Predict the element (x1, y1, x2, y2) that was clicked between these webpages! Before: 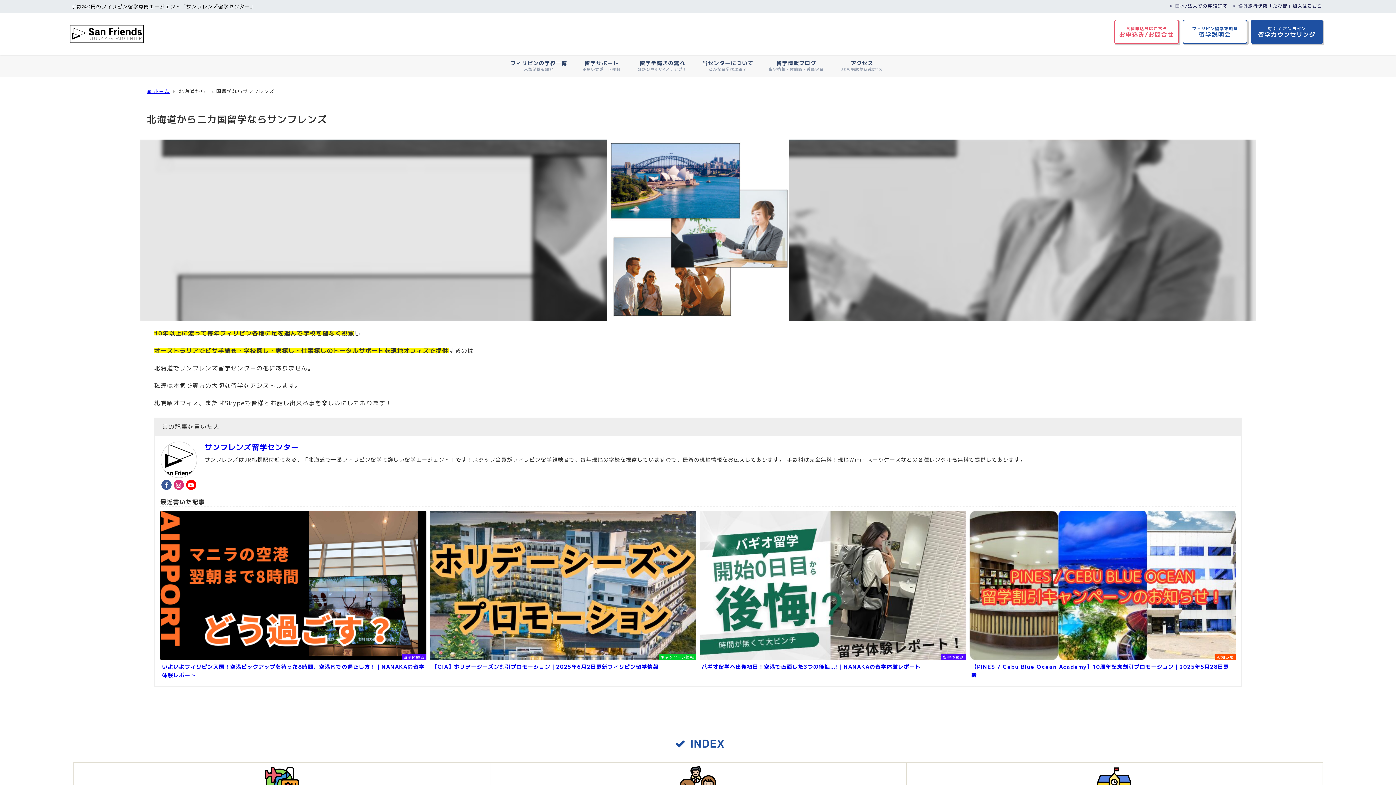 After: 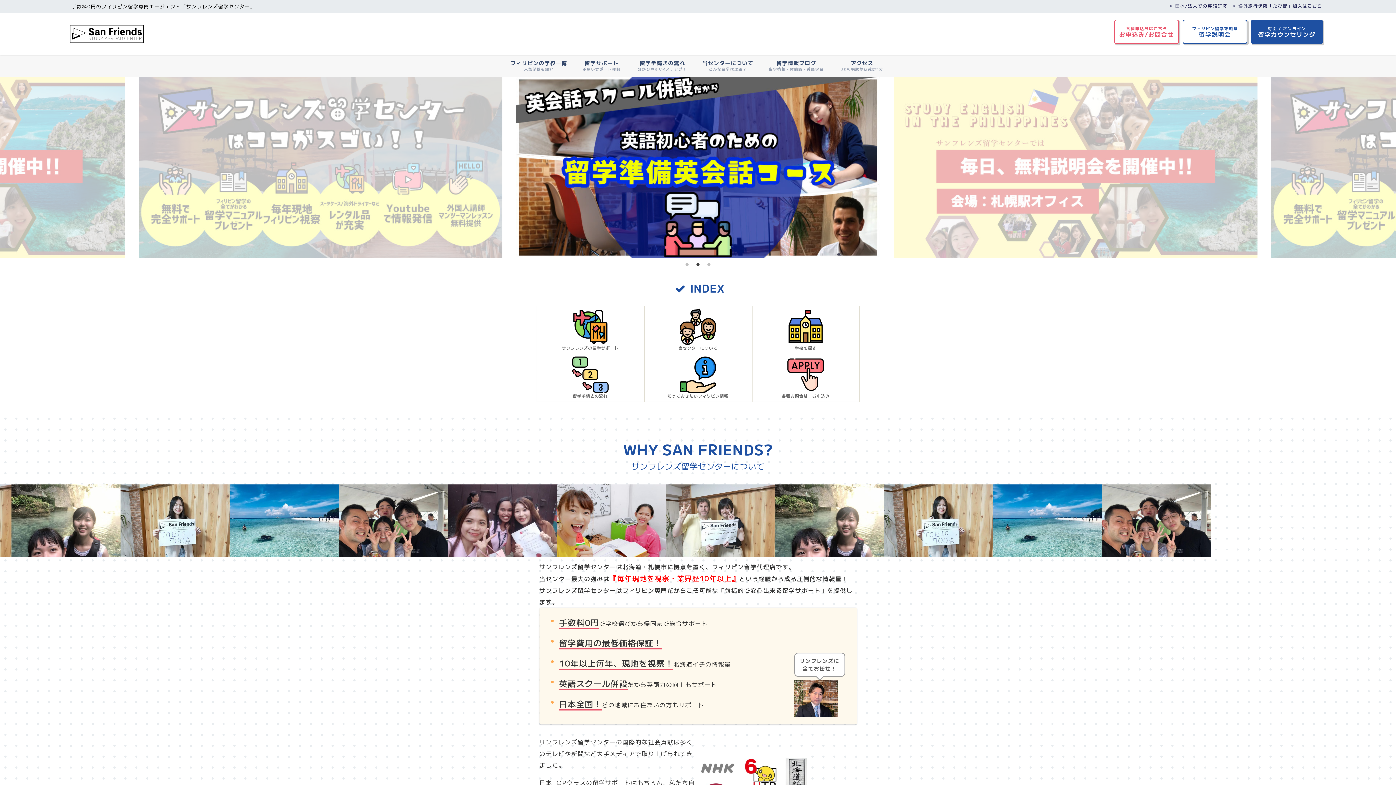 Action: bbox: (69, 22, 144, 45)